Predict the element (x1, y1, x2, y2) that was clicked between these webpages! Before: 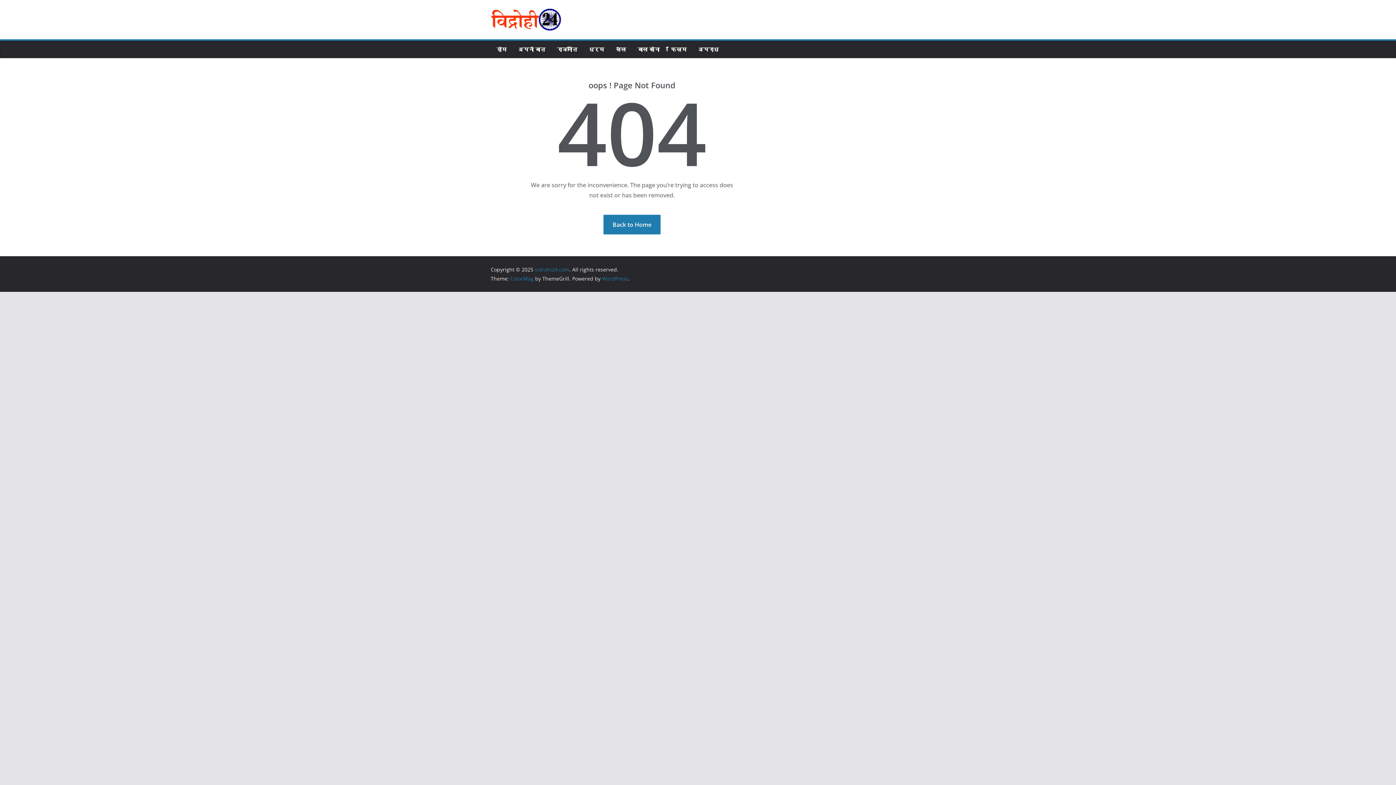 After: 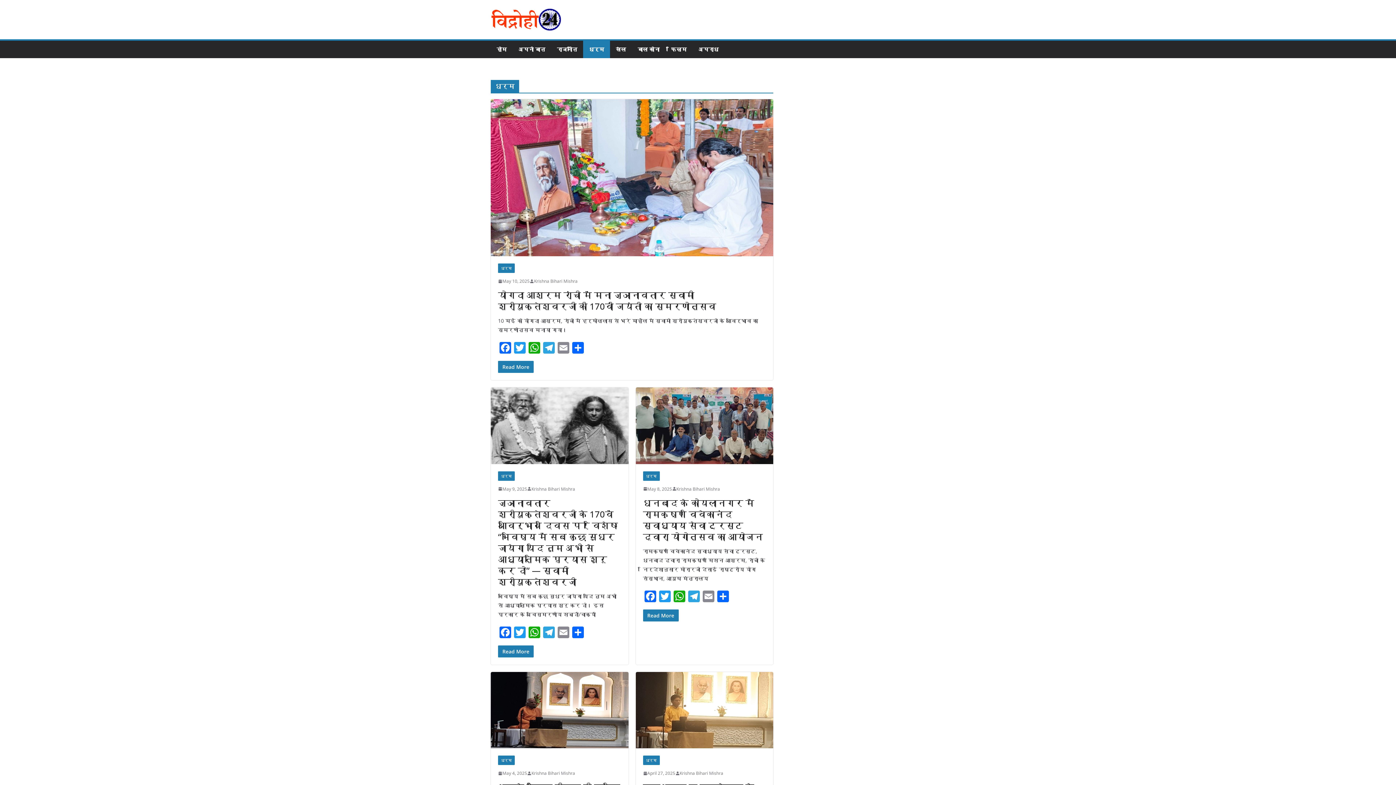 Action: label: धर्म bbox: (589, 44, 604, 54)